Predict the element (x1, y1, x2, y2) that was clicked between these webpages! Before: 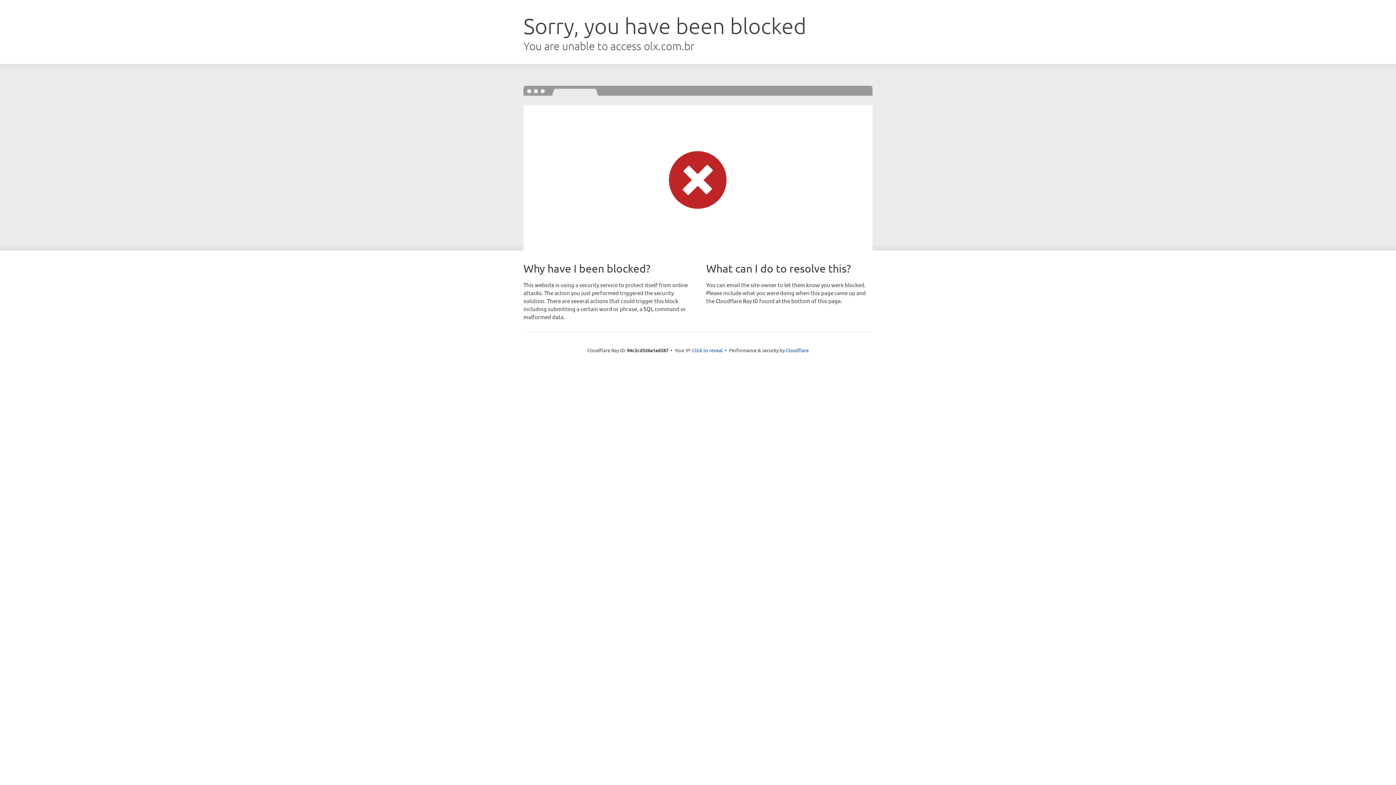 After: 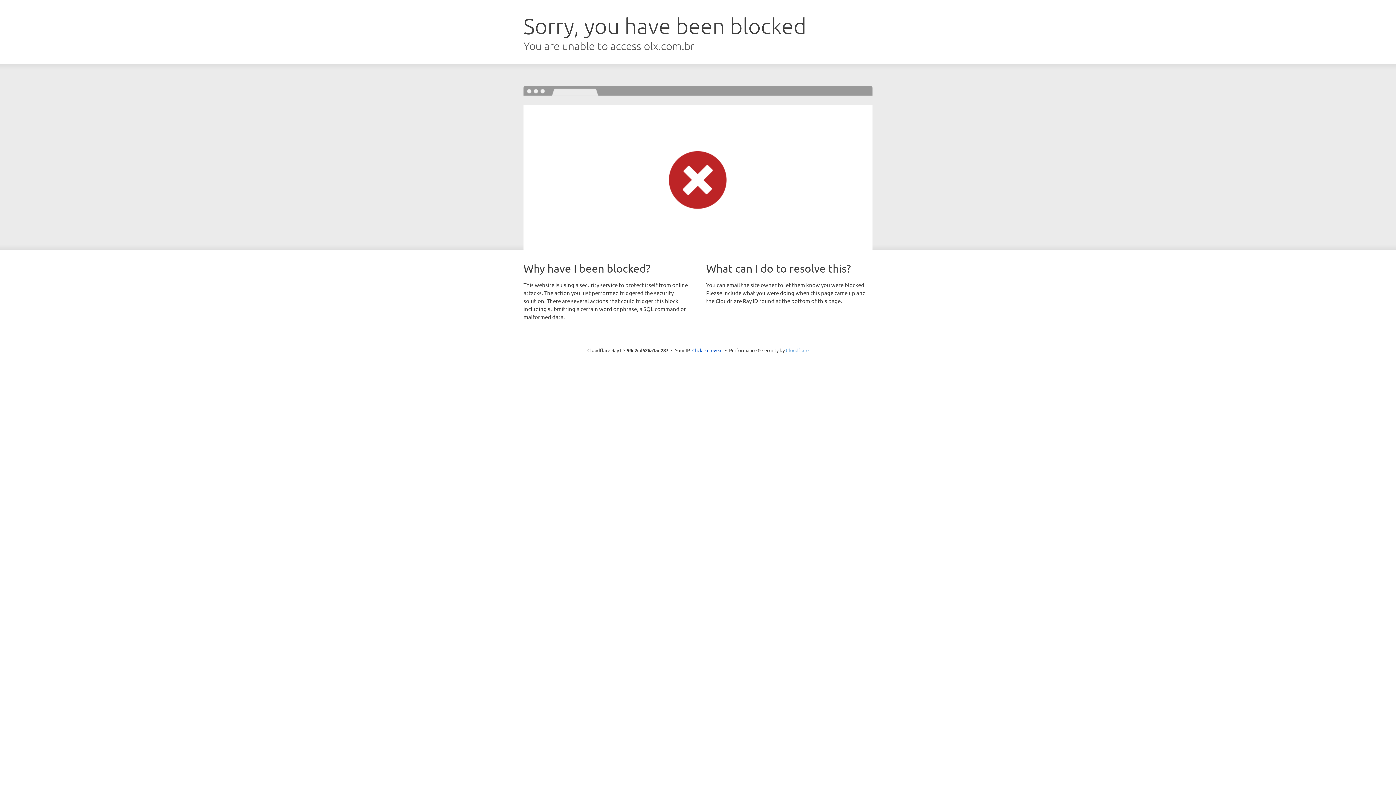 Action: bbox: (786, 347, 808, 353) label: Cloudflare